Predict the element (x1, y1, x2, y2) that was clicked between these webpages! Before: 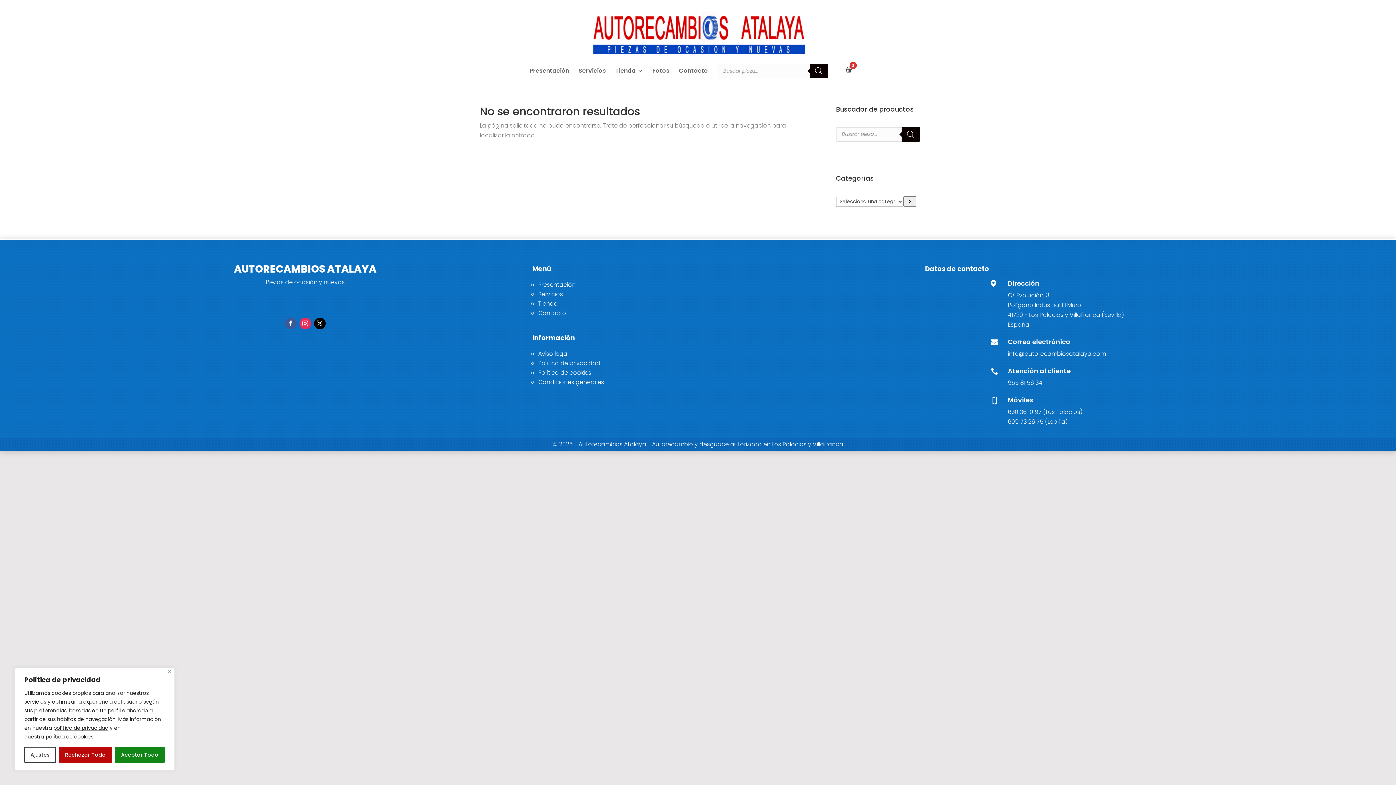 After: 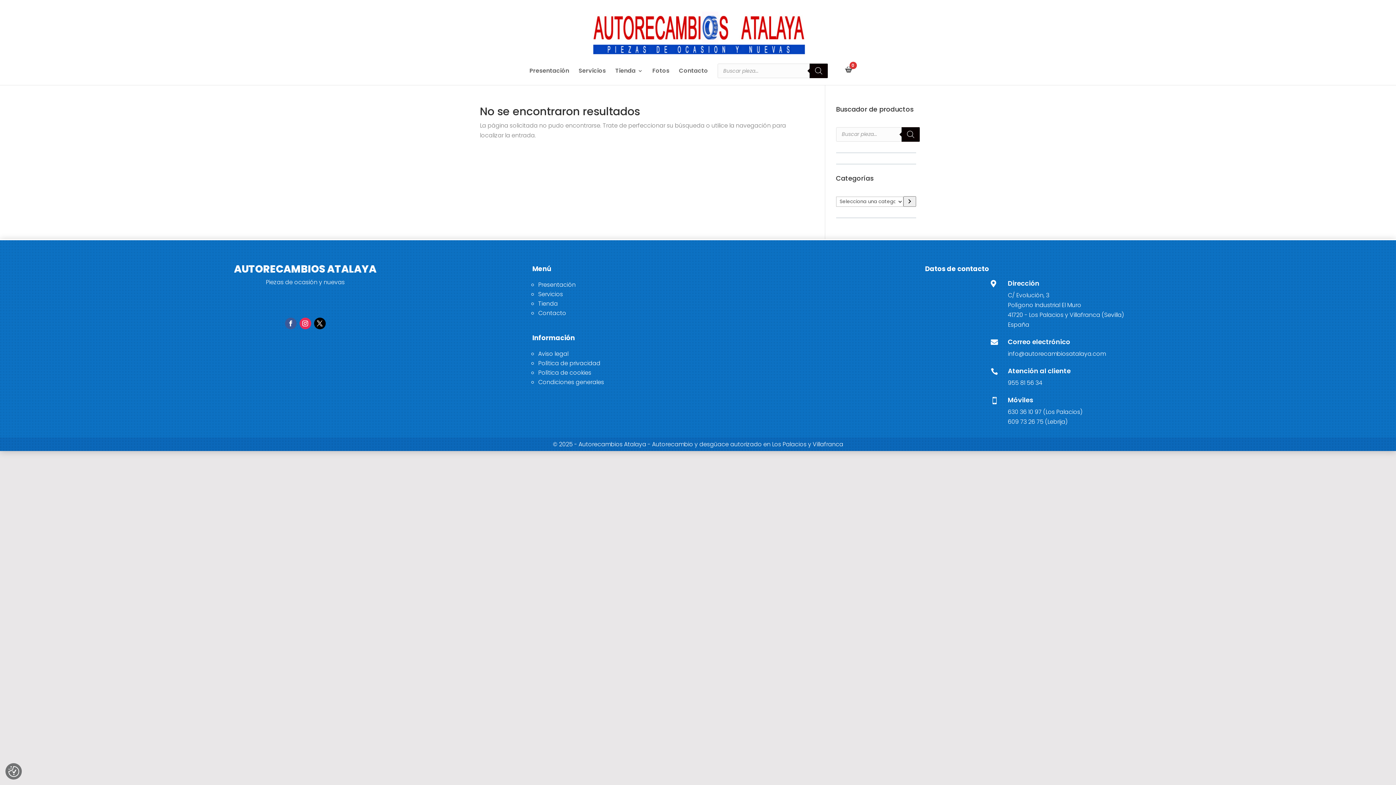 Action: label: Rechazar Todo bbox: (58, 747, 112, 763)